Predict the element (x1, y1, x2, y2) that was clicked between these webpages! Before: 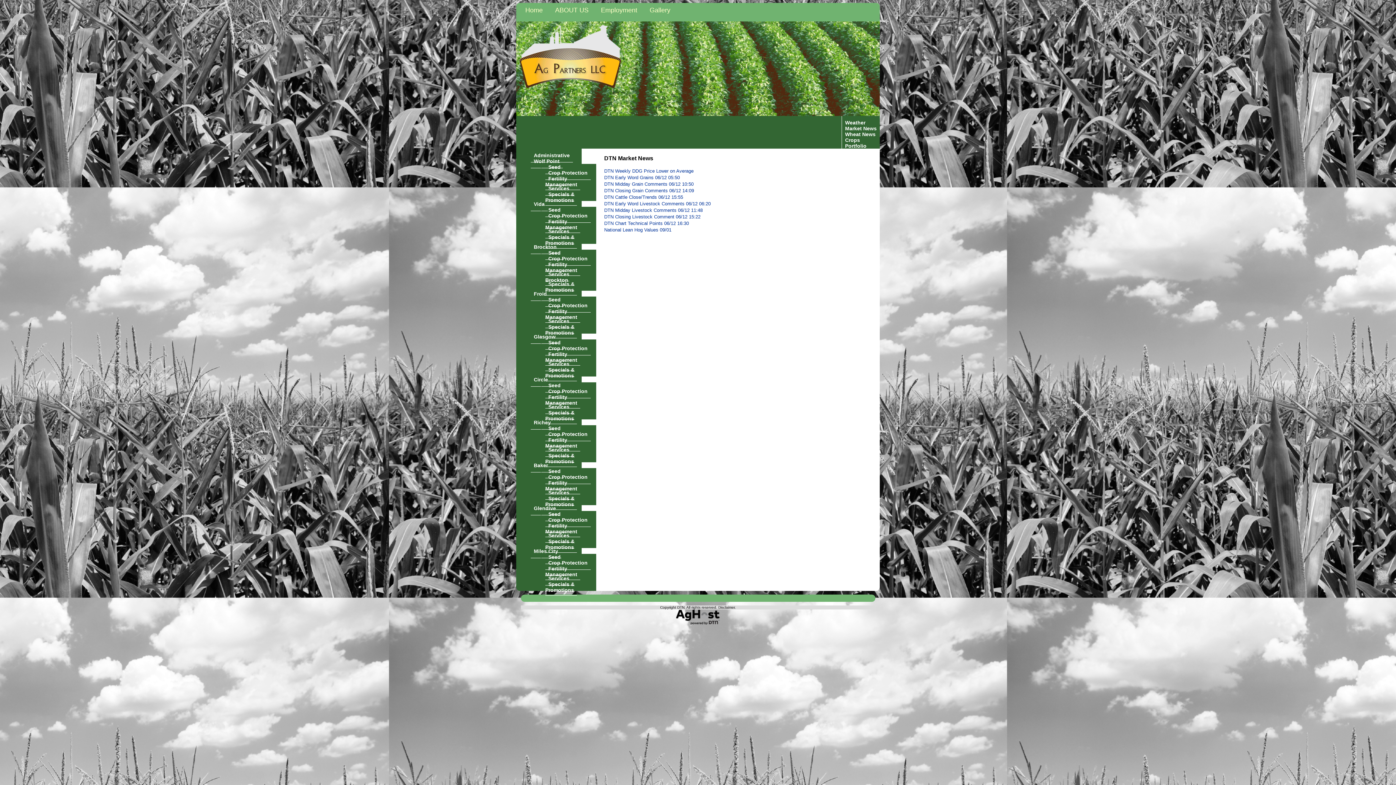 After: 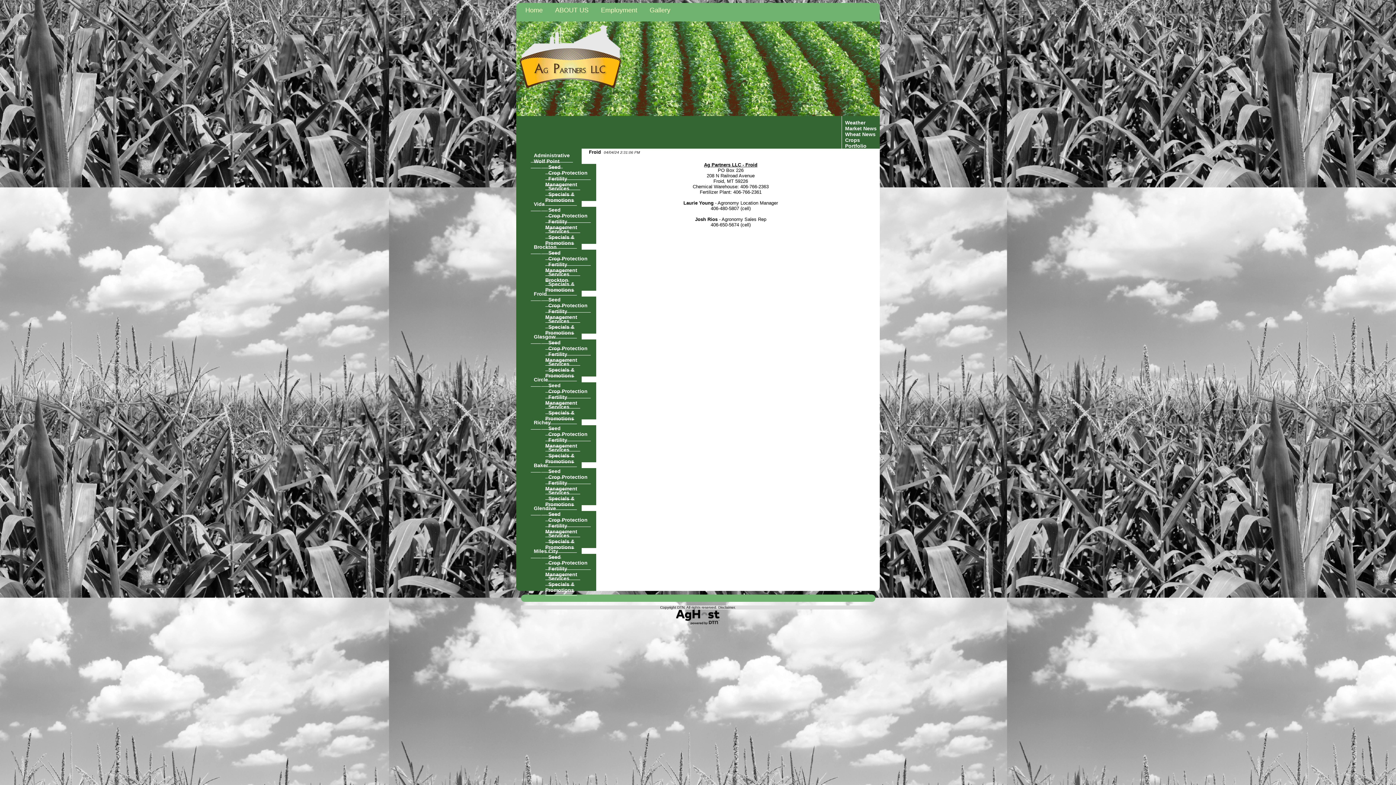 Action: bbox: (530, 287, 550, 300) label: Froid